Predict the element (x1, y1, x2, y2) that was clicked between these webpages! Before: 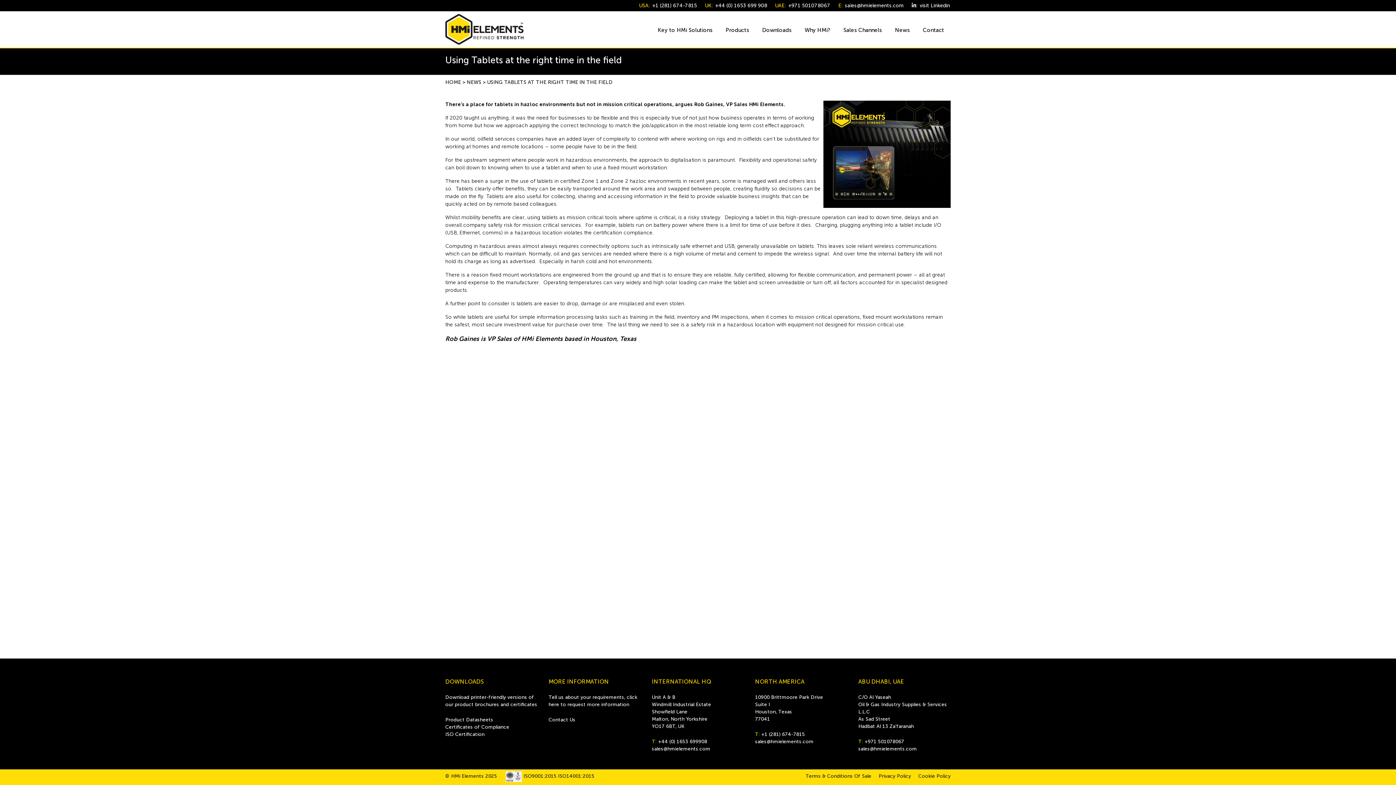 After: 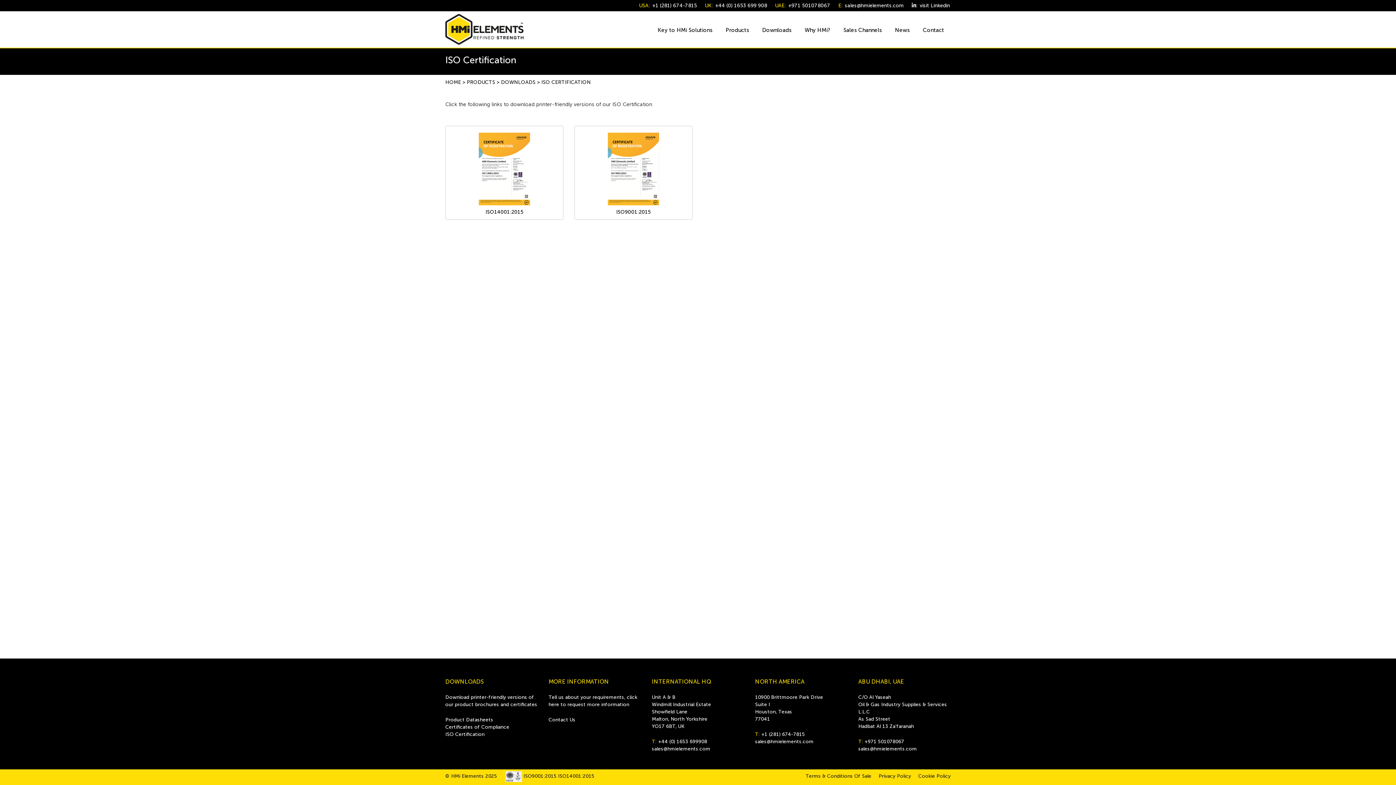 Action: label: ISO Certification bbox: (445, 731, 484, 737)